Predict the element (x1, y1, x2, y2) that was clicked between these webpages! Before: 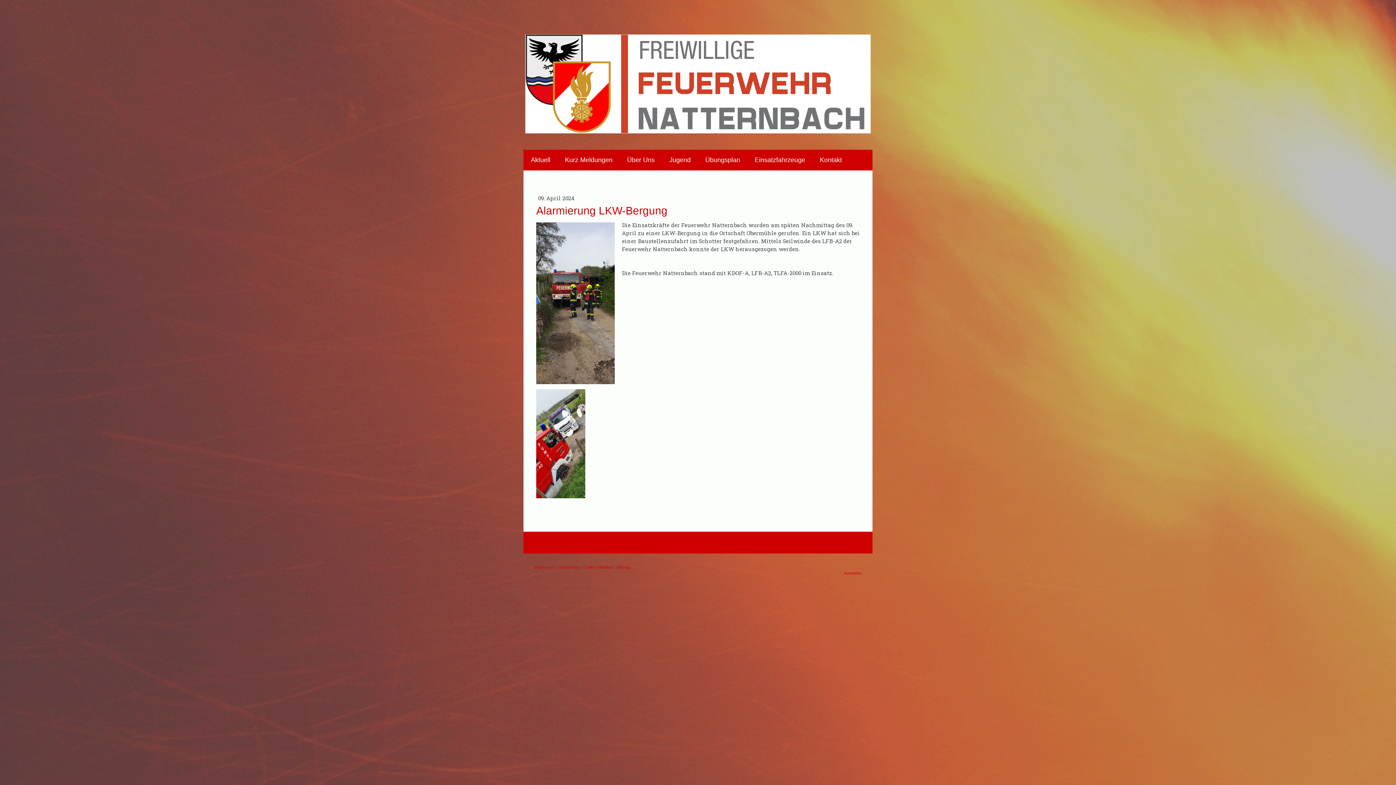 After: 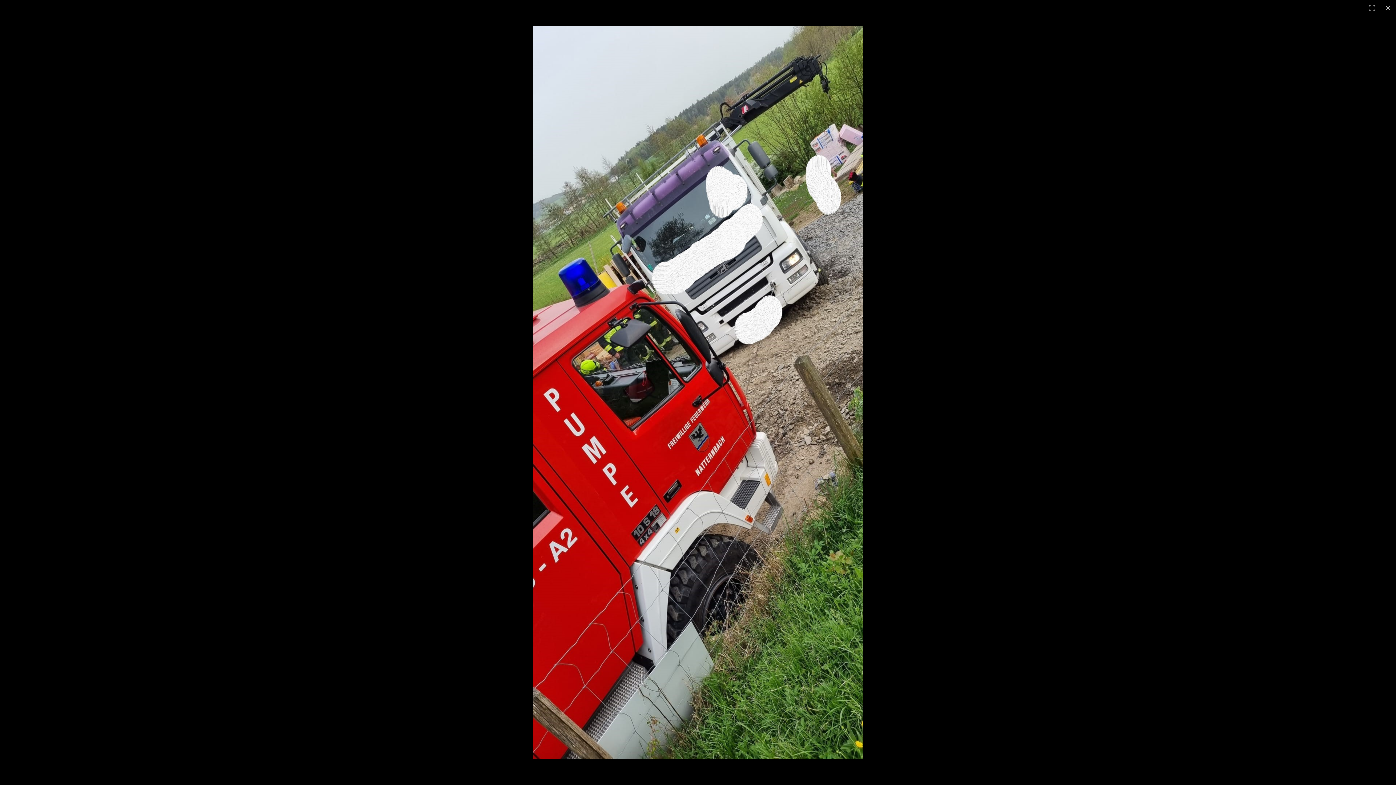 Action: bbox: (536, 389, 585, 498)